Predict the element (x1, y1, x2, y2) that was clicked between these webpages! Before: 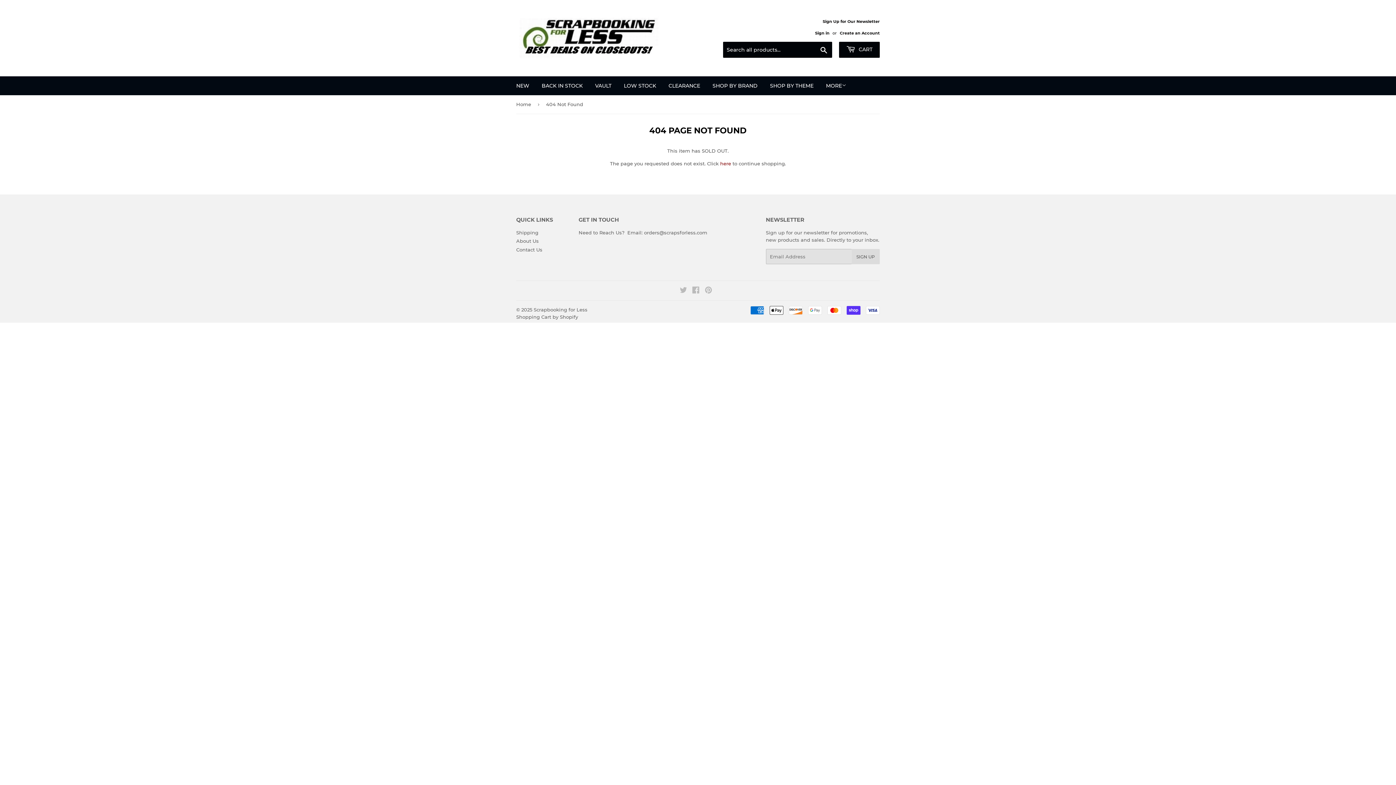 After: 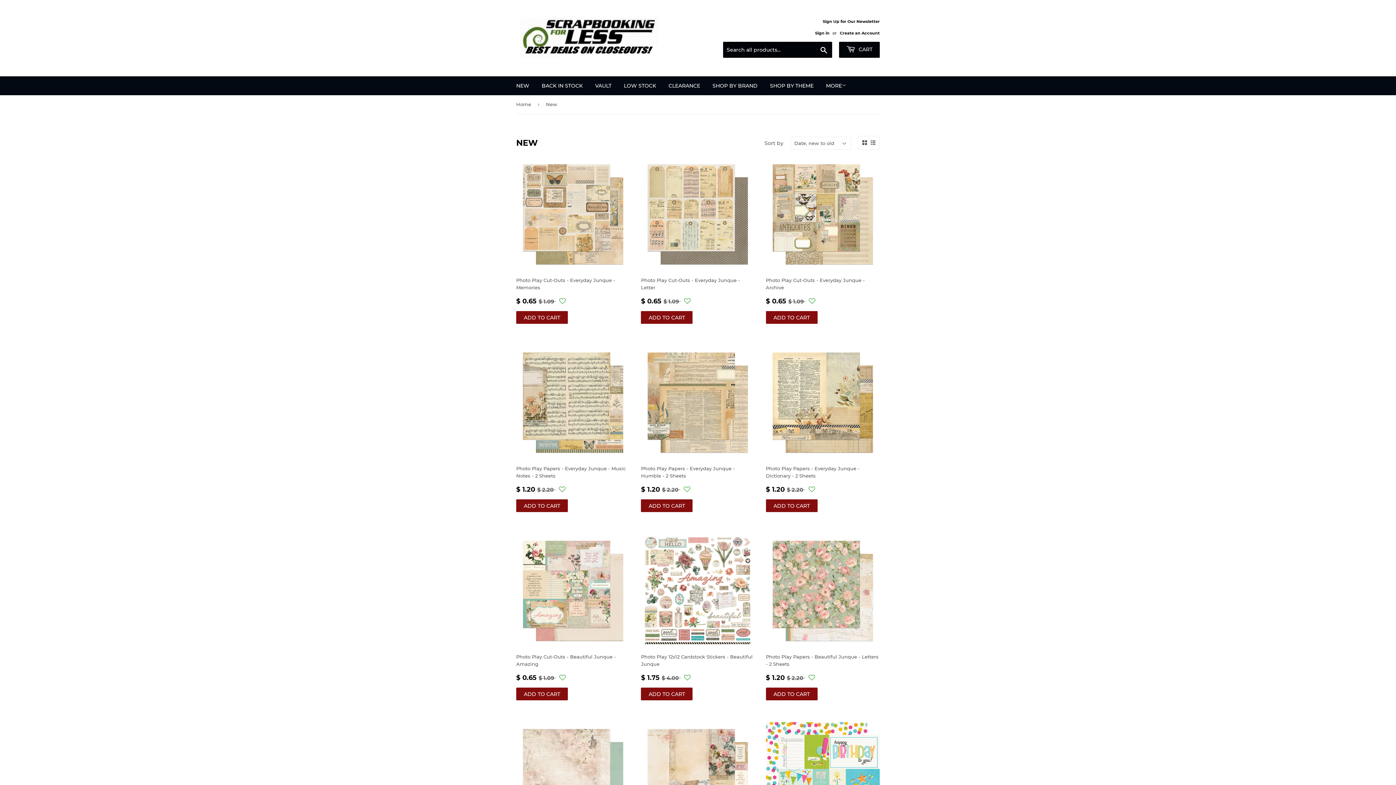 Action: bbox: (510, 76, 534, 95) label: NEW